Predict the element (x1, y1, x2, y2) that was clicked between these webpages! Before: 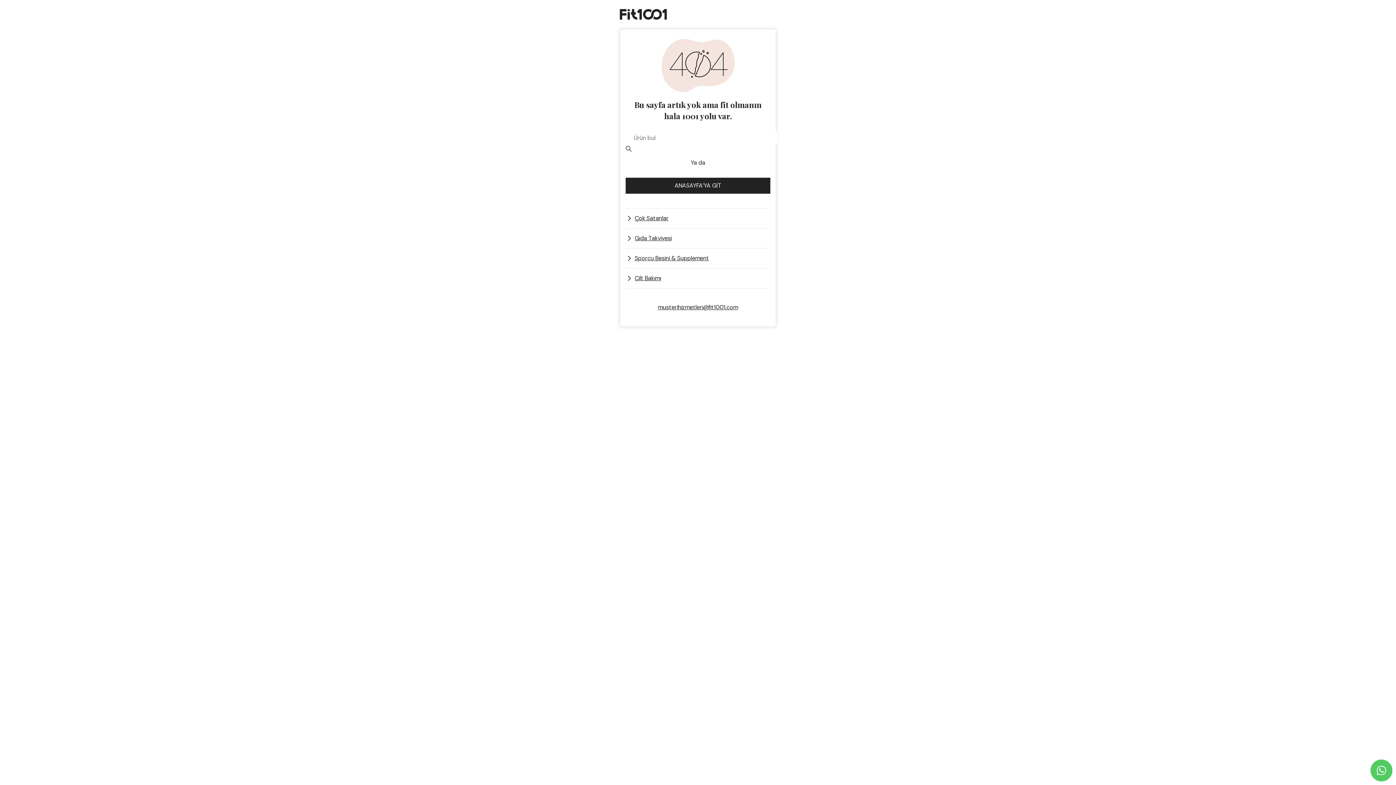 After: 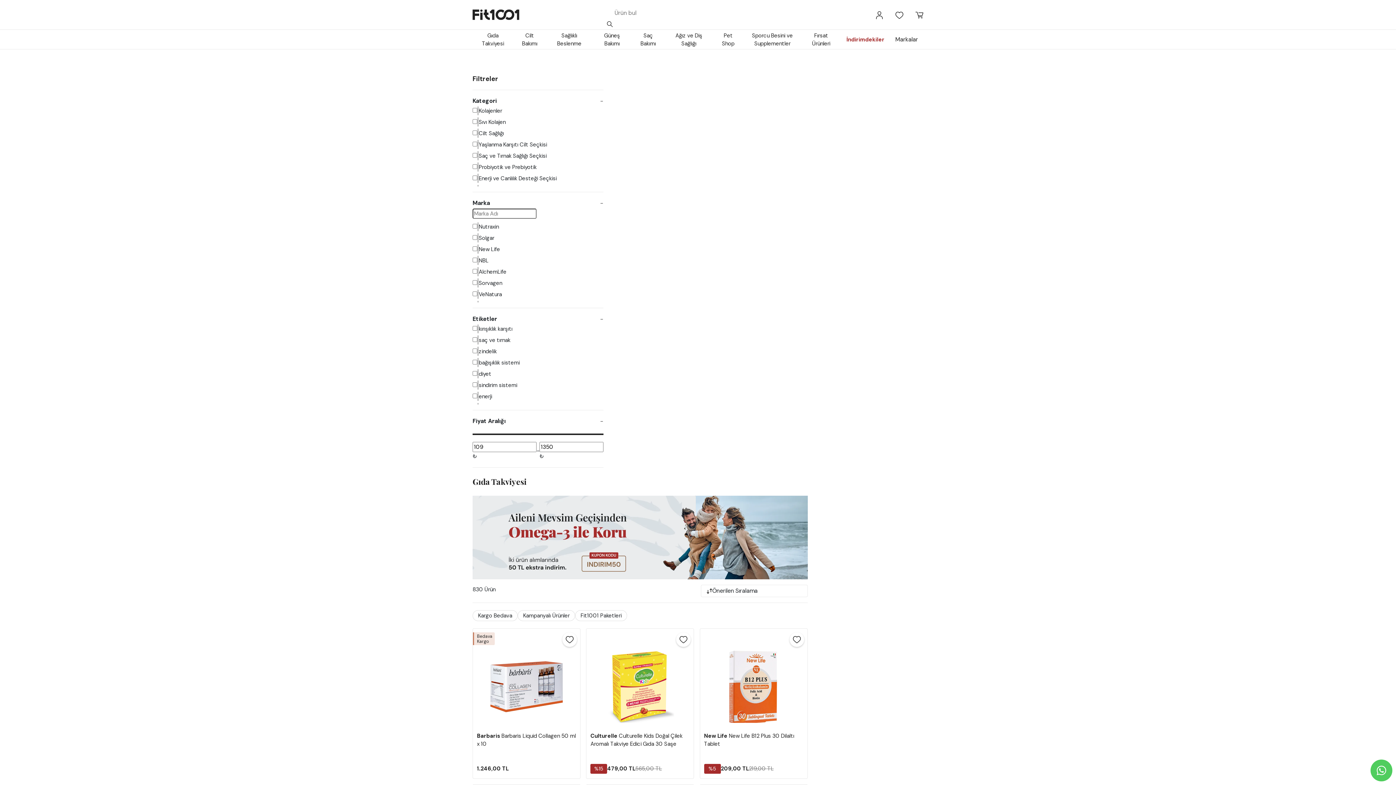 Action: bbox: (625, 208, 770, 228) label: Çok Satanlar